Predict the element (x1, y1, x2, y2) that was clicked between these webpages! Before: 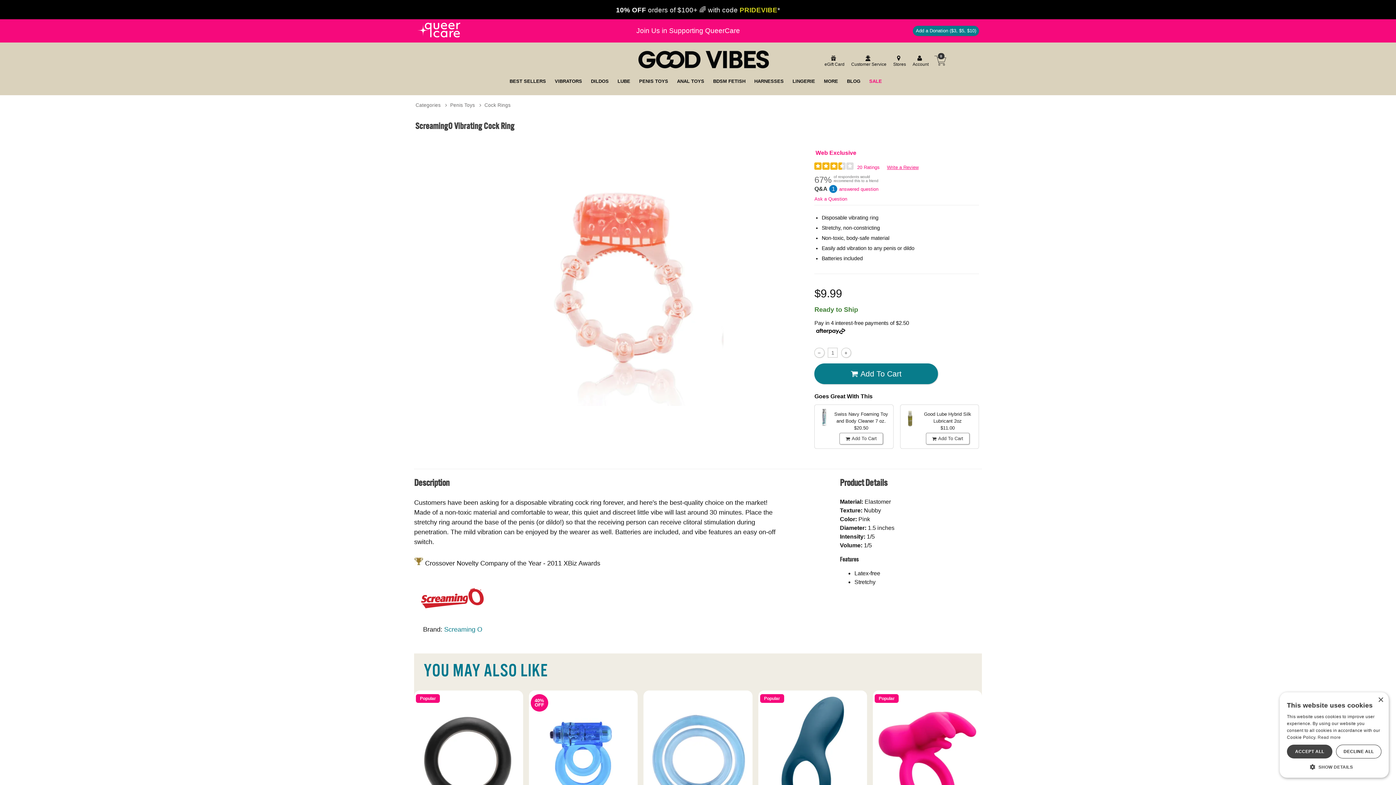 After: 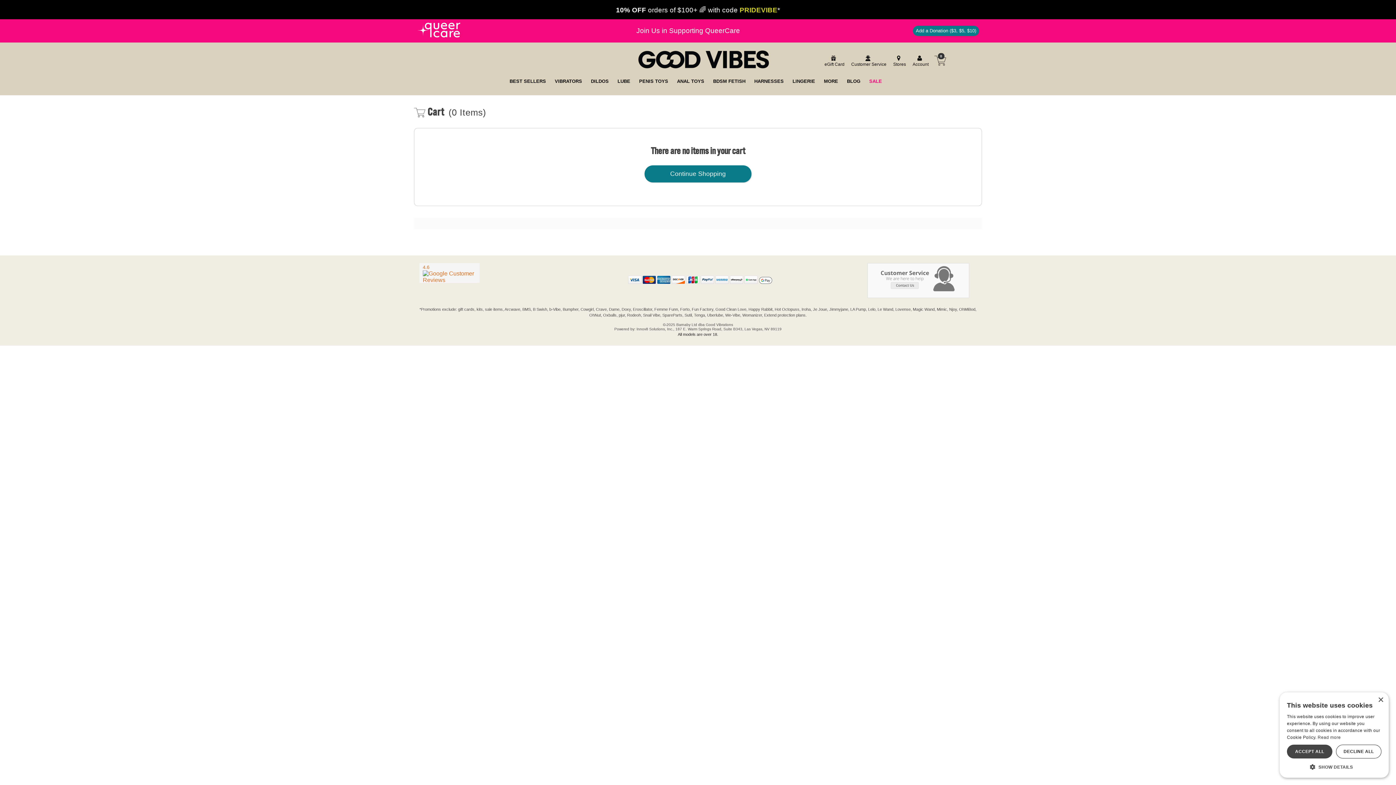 Action: bbox: (934, 54, 946, 66) label: Your cart